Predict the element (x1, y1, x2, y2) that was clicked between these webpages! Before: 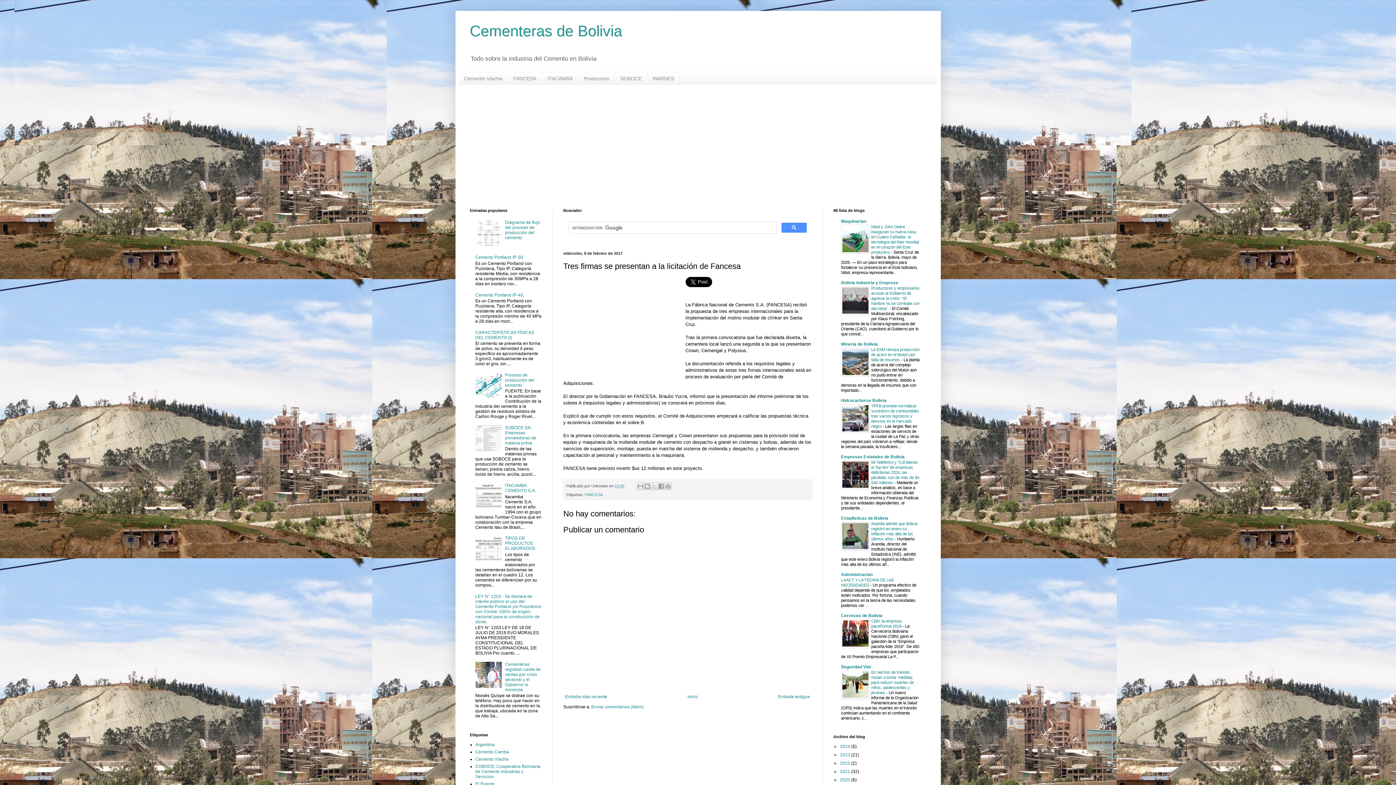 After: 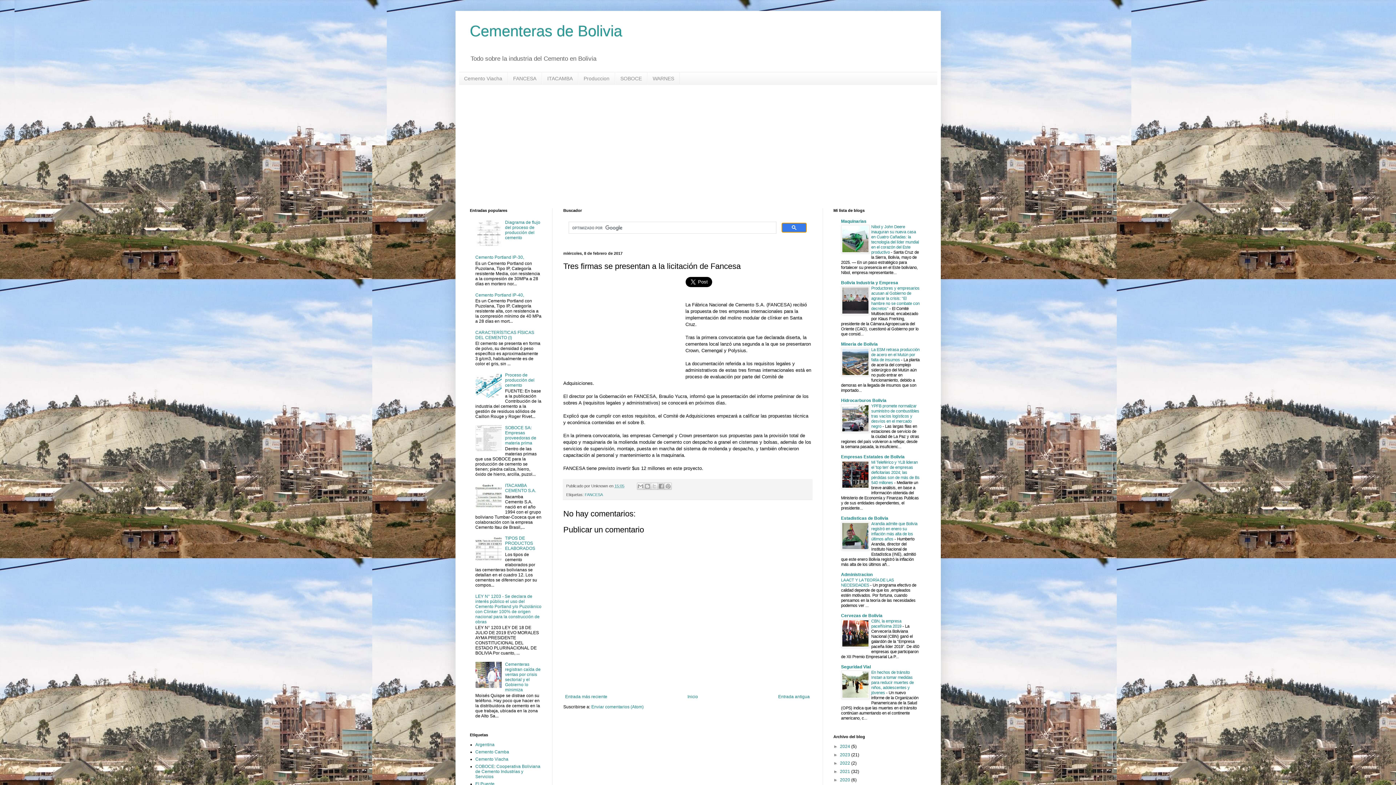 Action: bbox: (781, 222, 806, 232)